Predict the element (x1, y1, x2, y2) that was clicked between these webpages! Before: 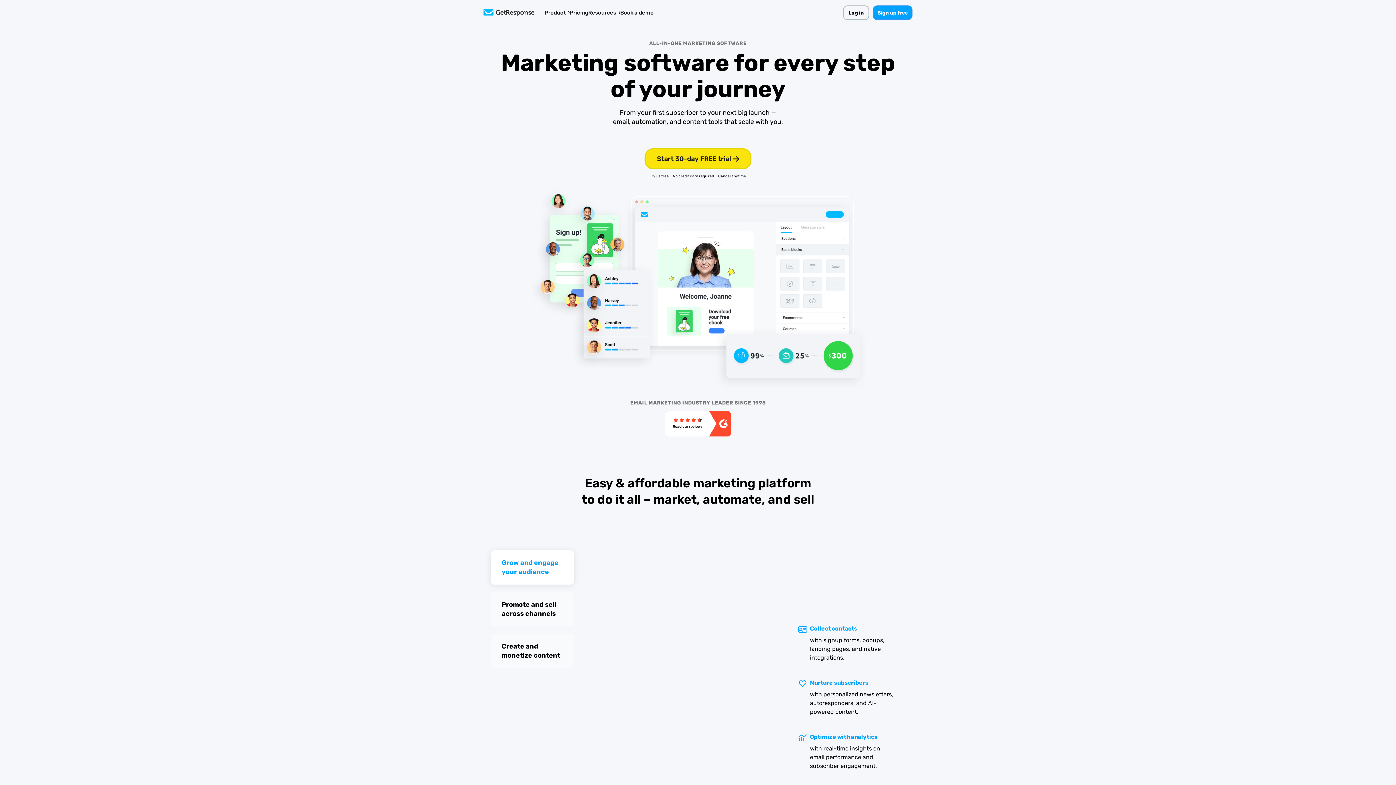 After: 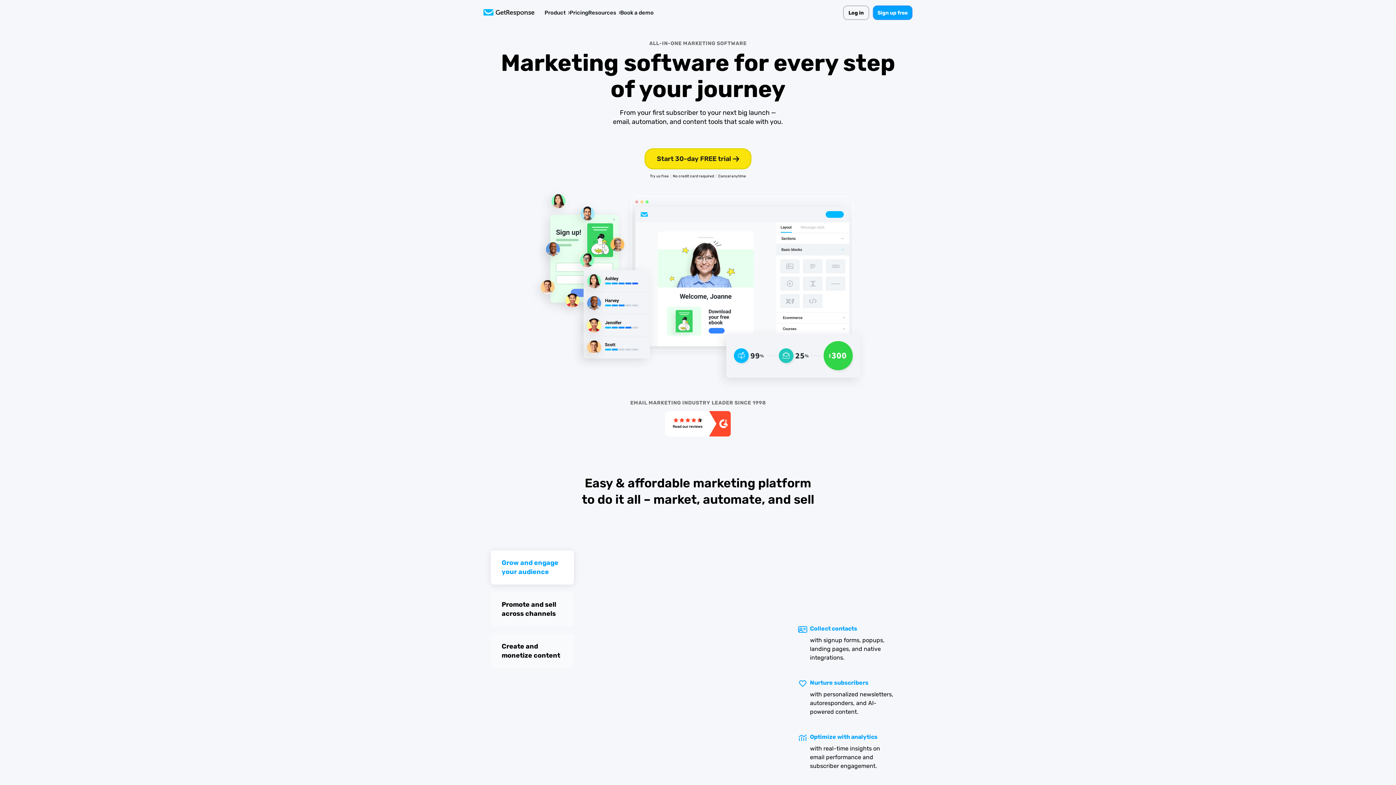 Action: bbox: (490, 550, 574, 584) label: Grow and engage your audience